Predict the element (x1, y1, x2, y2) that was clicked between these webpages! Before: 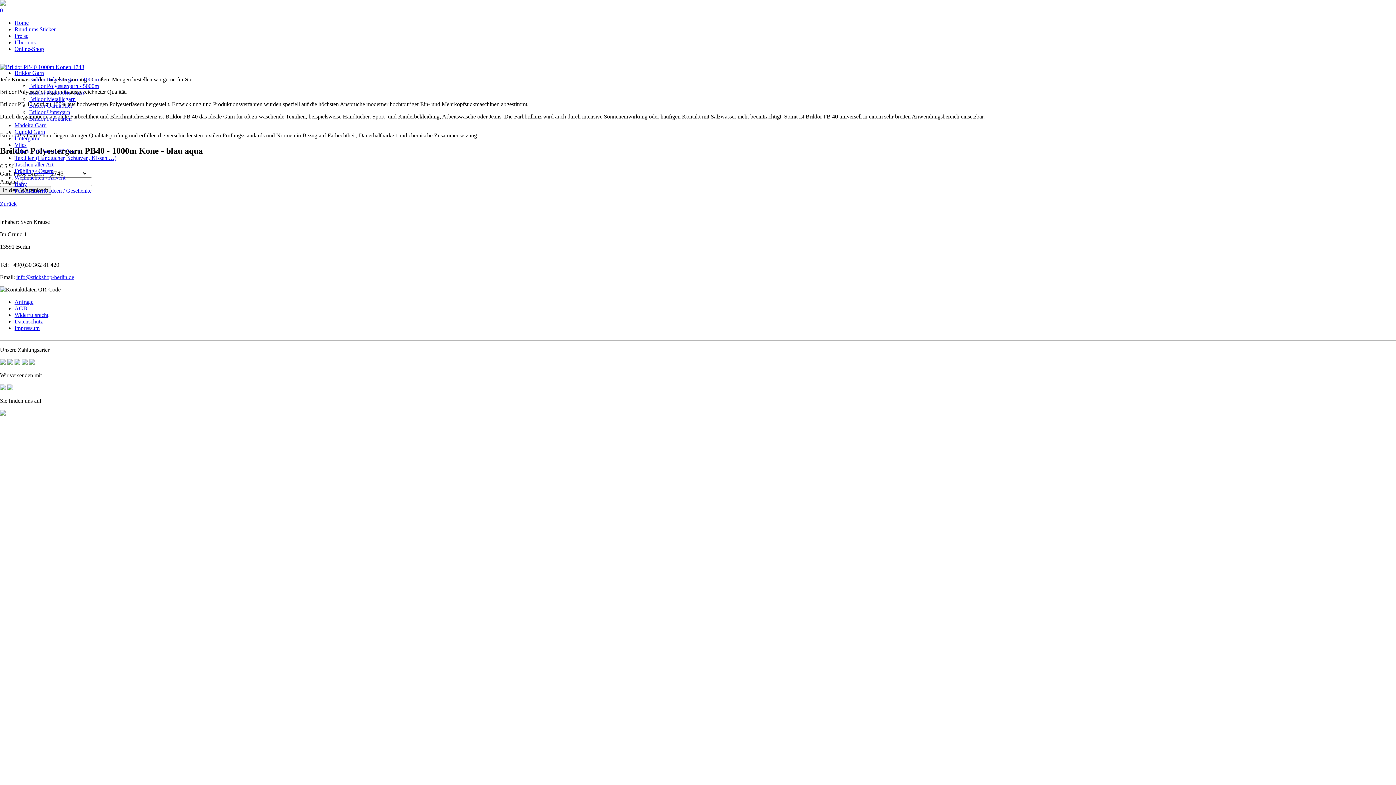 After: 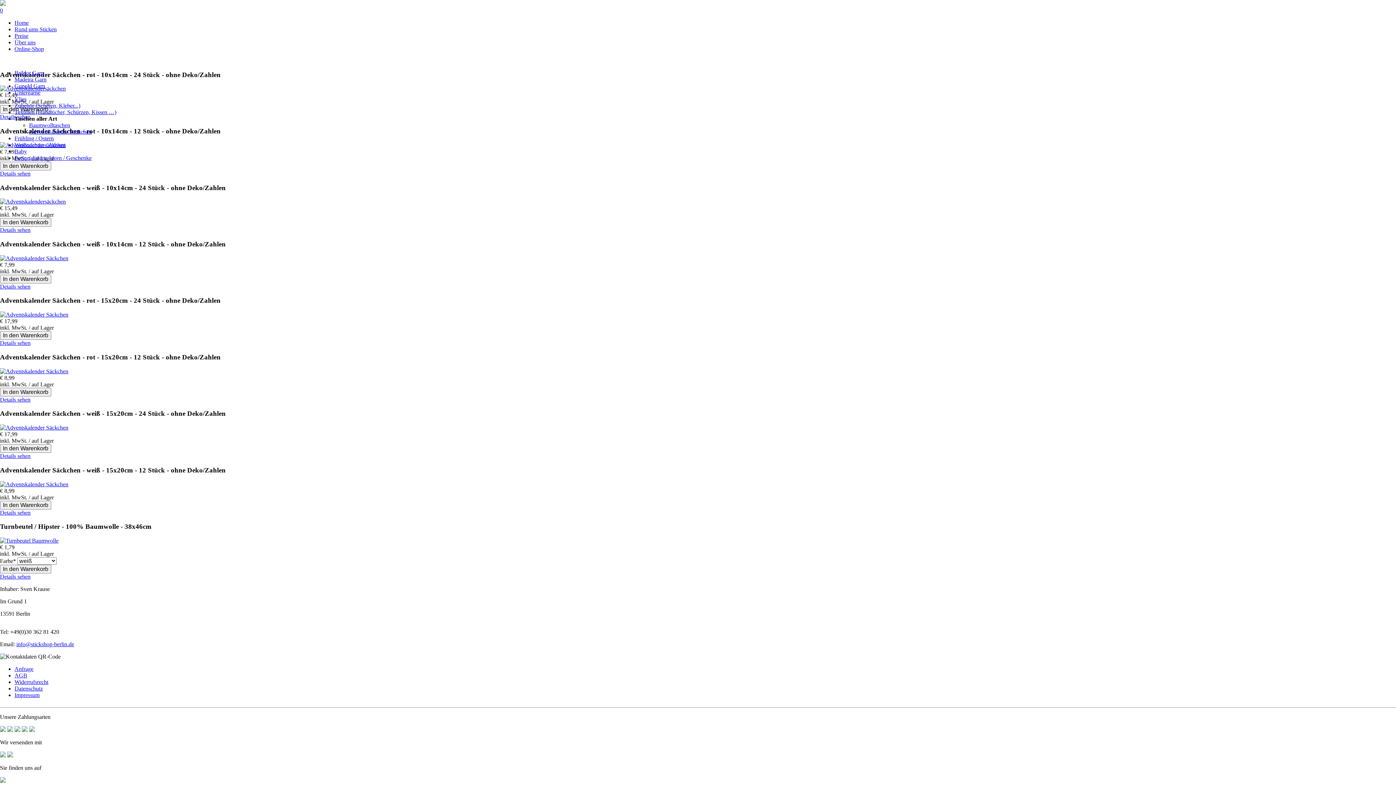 Action: bbox: (14, 161, 53, 167) label: Taschen aller Art